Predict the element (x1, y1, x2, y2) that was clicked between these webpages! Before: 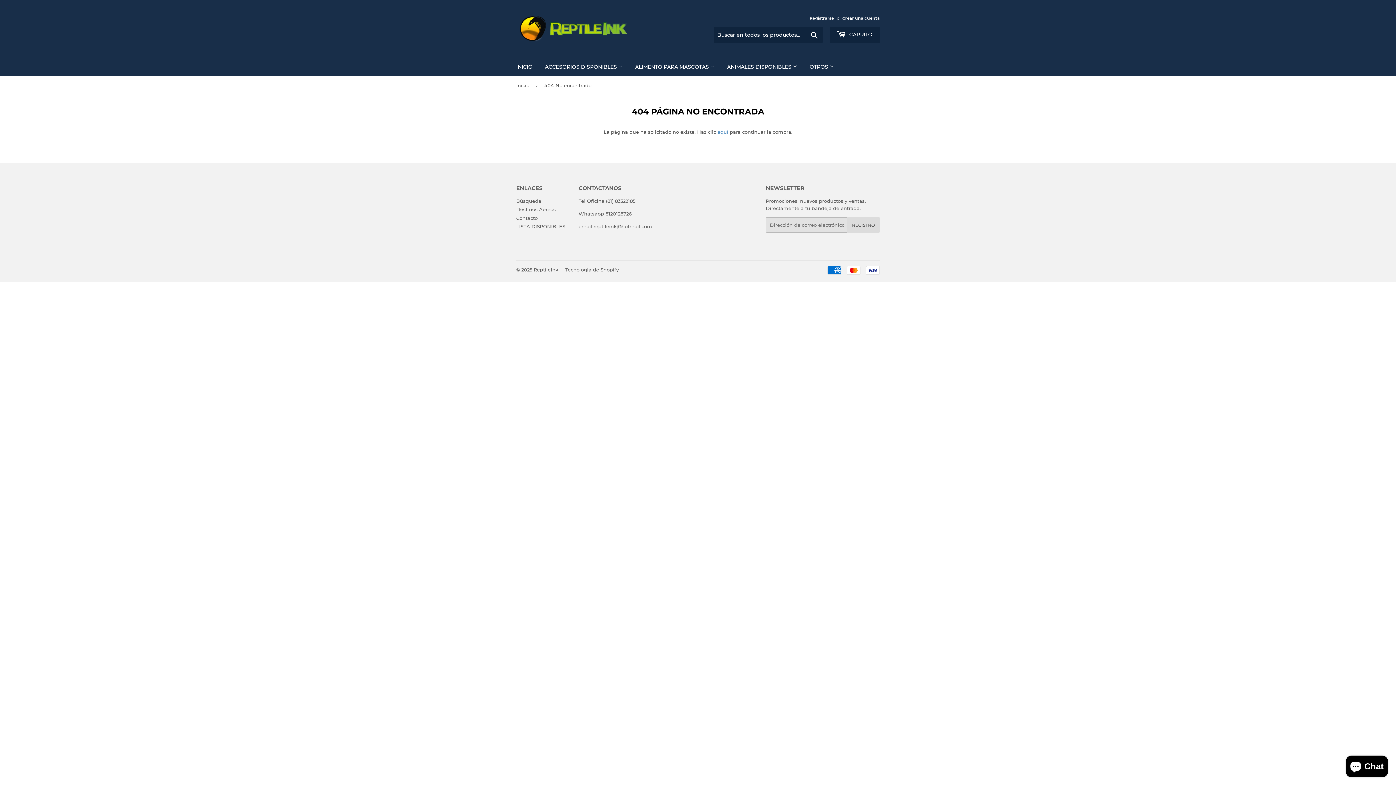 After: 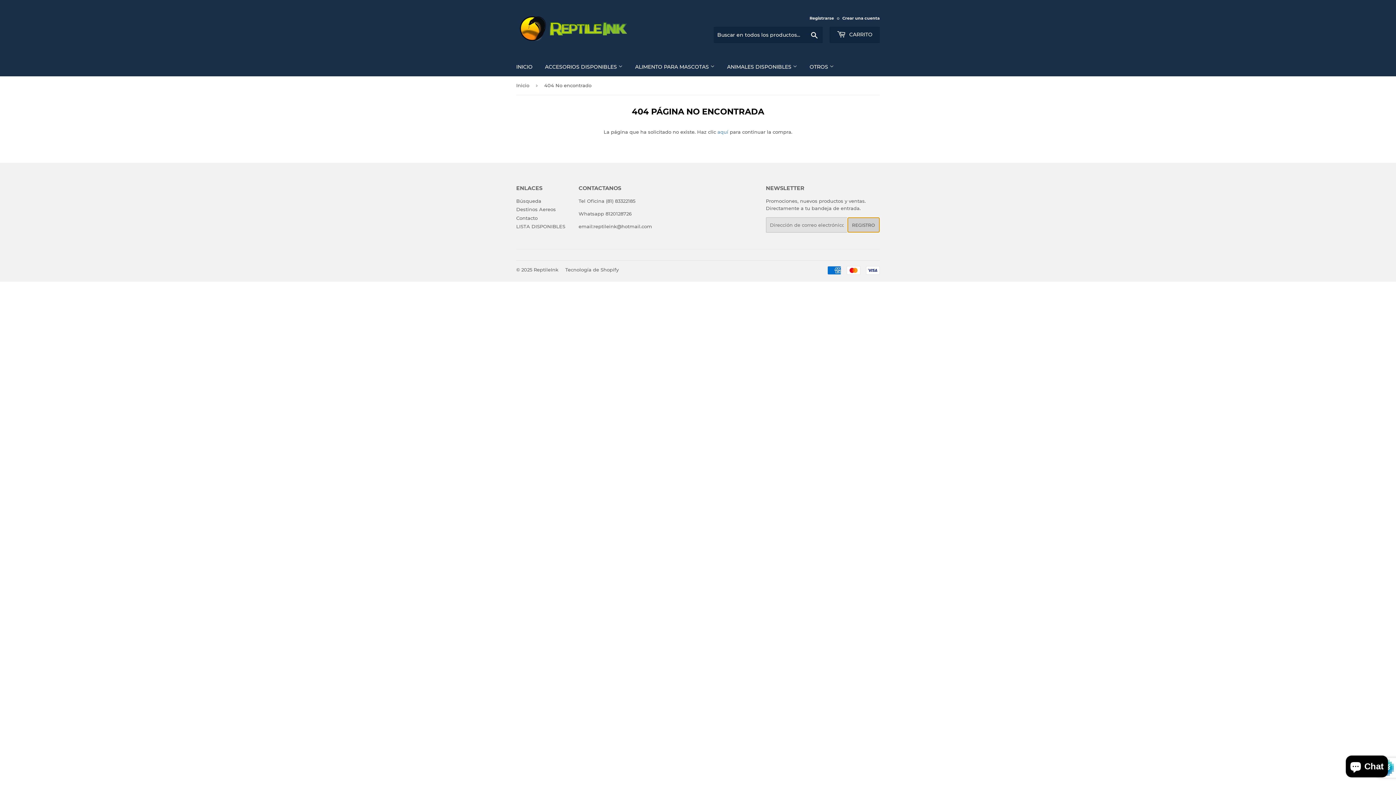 Action: label: REGISTRO bbox: (847, 217, 879, 232)